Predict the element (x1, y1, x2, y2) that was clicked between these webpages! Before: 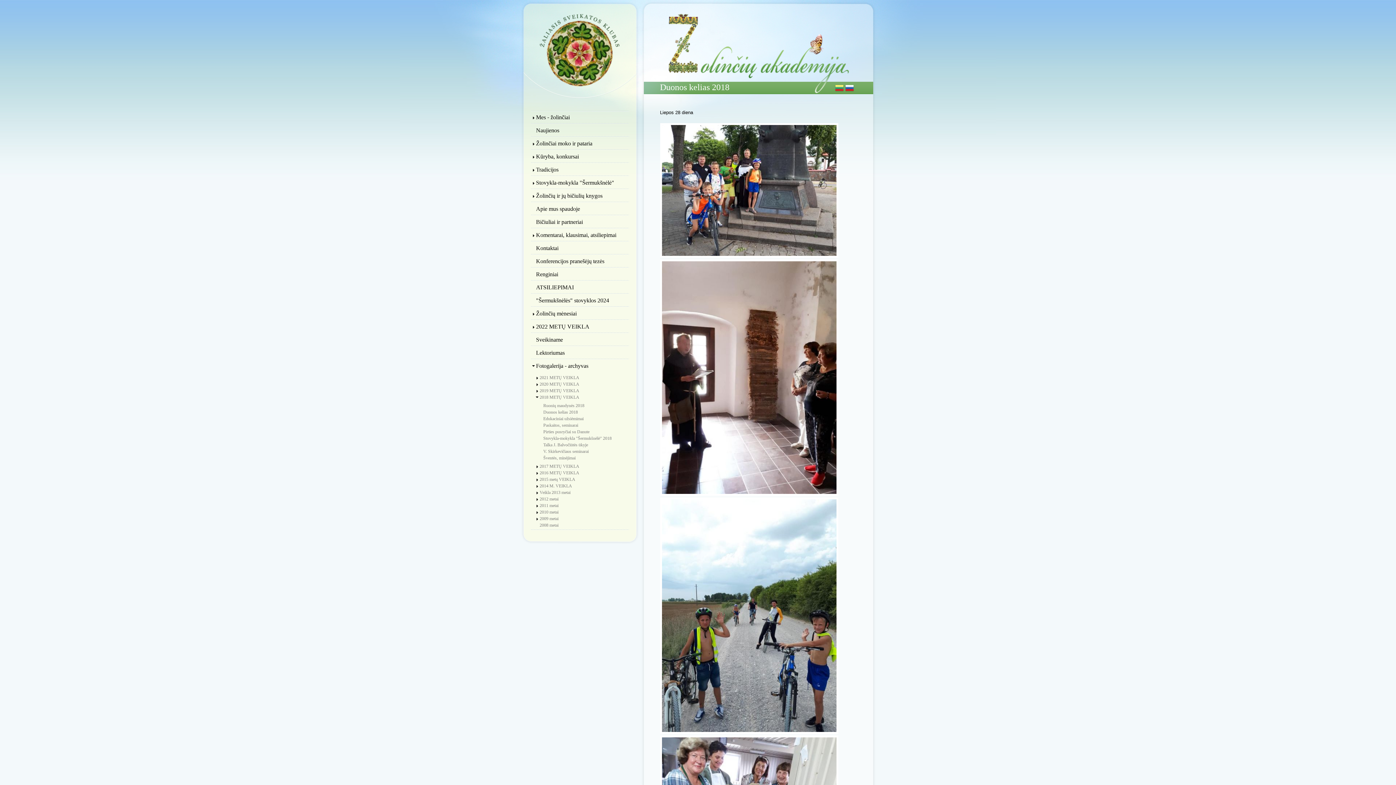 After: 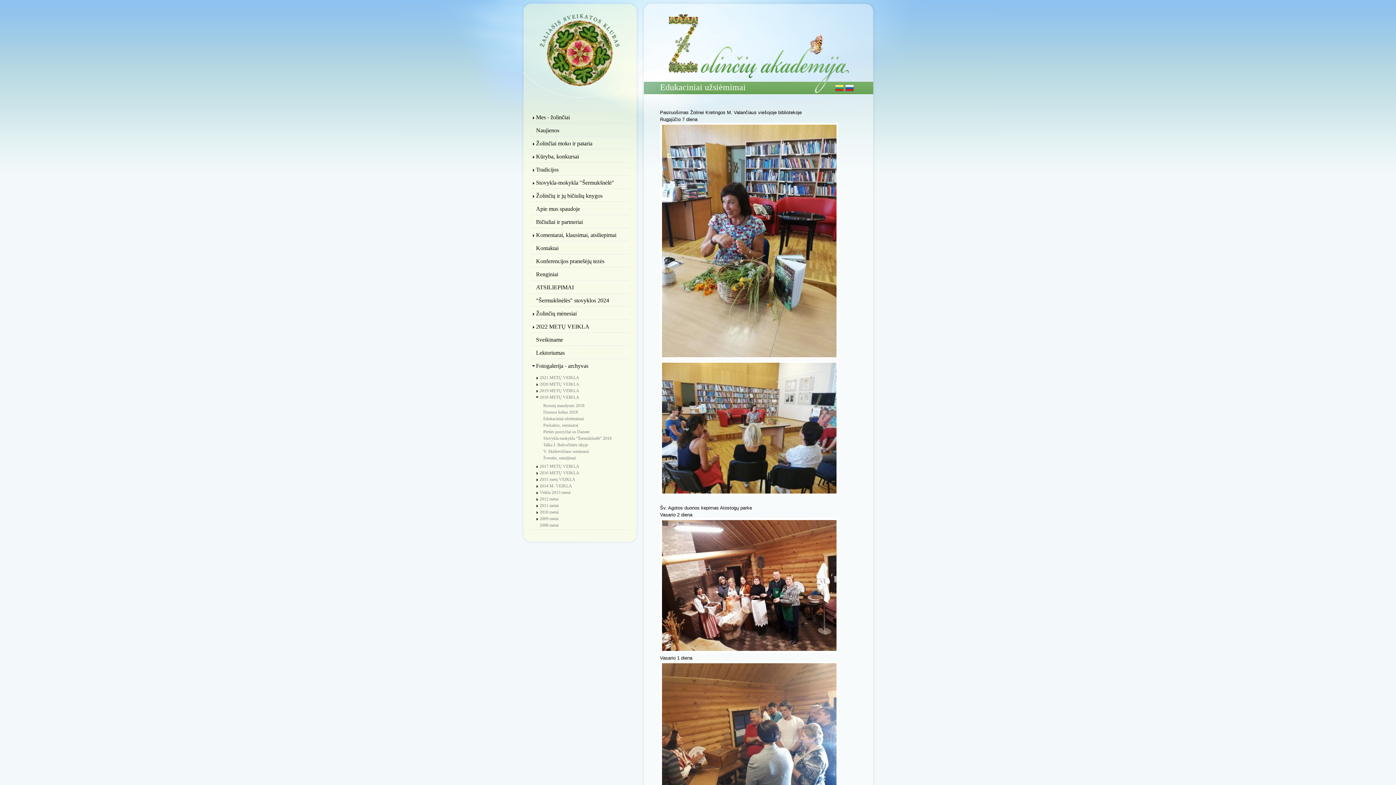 Action: bbox: (538, 415, 636, 422) label: Edukaciniai užsiėmimai